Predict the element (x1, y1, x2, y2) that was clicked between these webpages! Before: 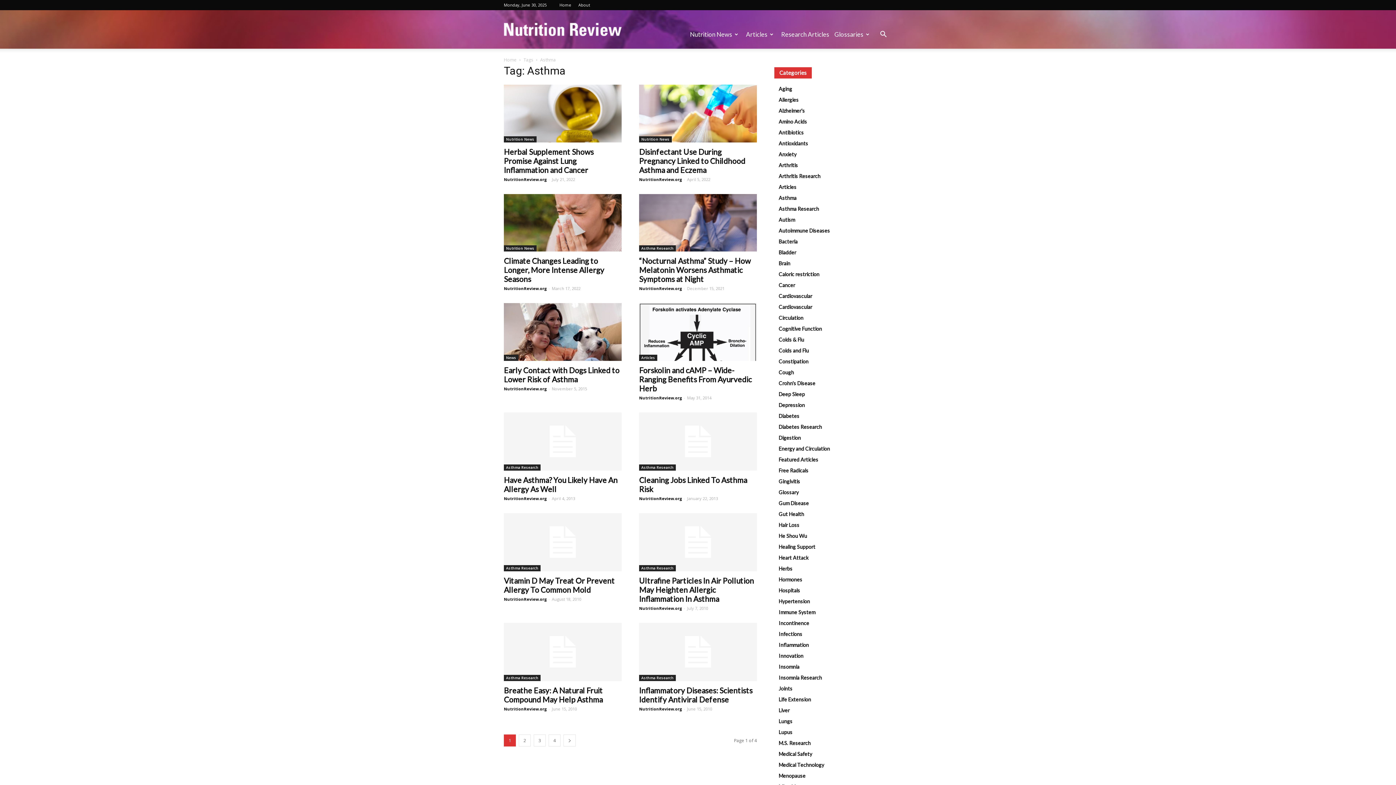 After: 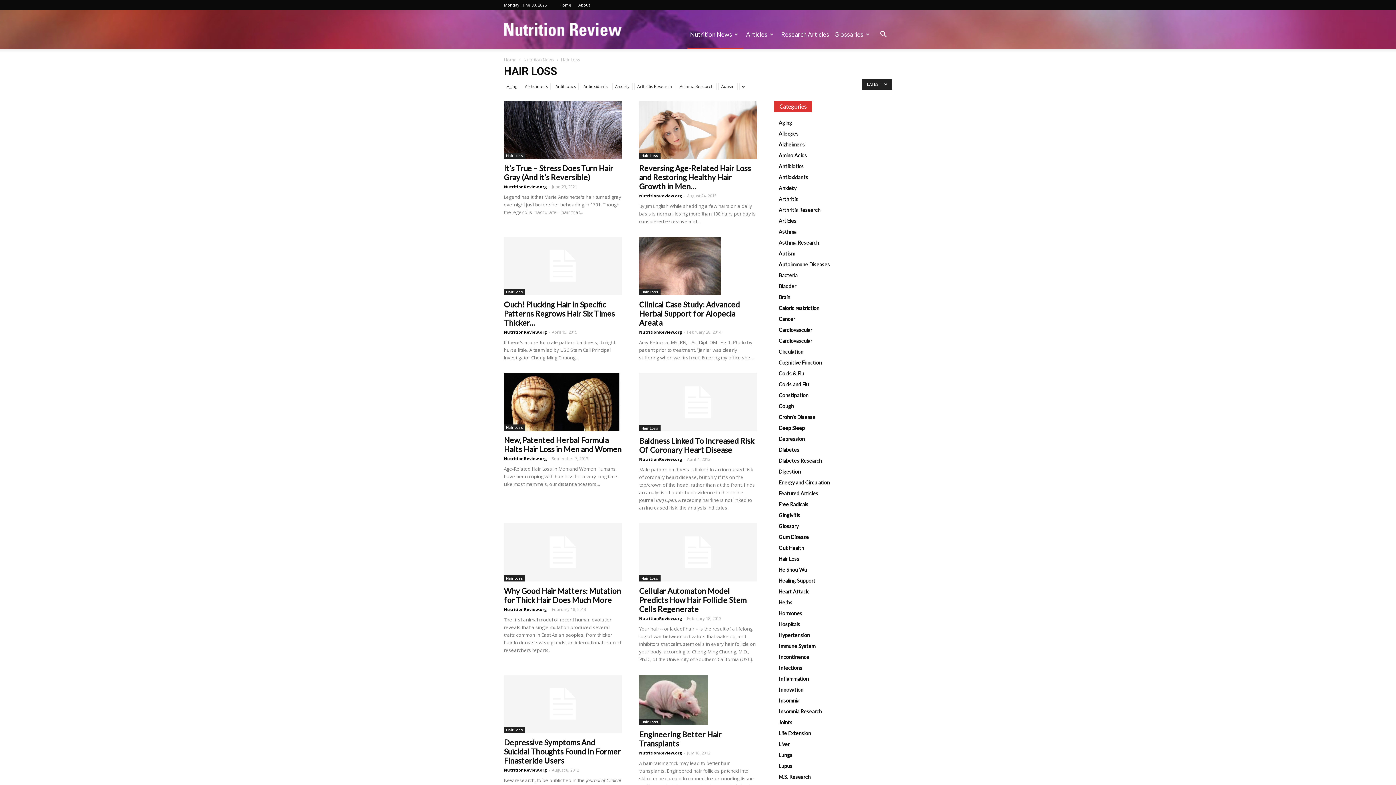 Action: bbox: (778, 522, 799, 528) label: Hair Loss